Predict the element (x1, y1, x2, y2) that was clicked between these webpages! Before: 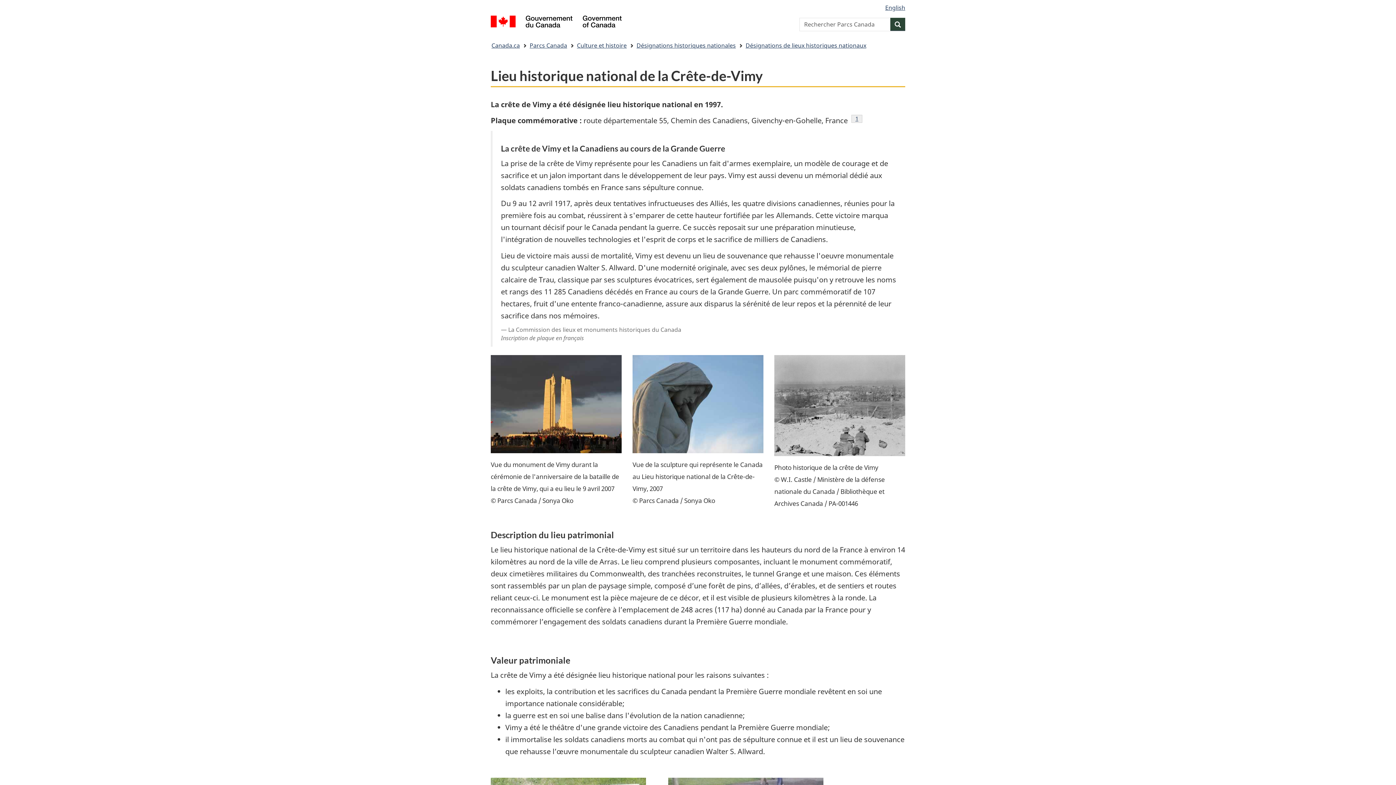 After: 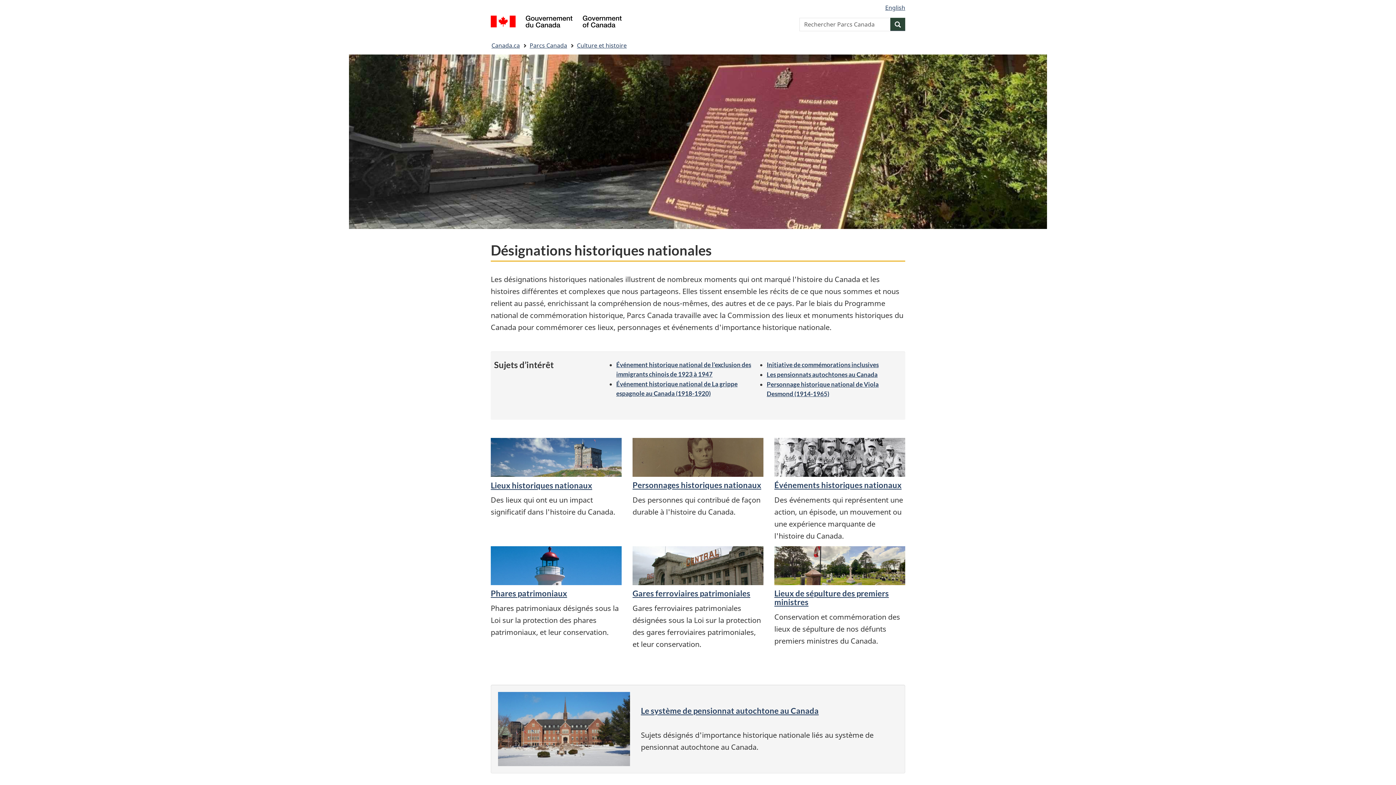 Action: label: Désignations historiques nationales bbox: (636, 39, 736, 51)